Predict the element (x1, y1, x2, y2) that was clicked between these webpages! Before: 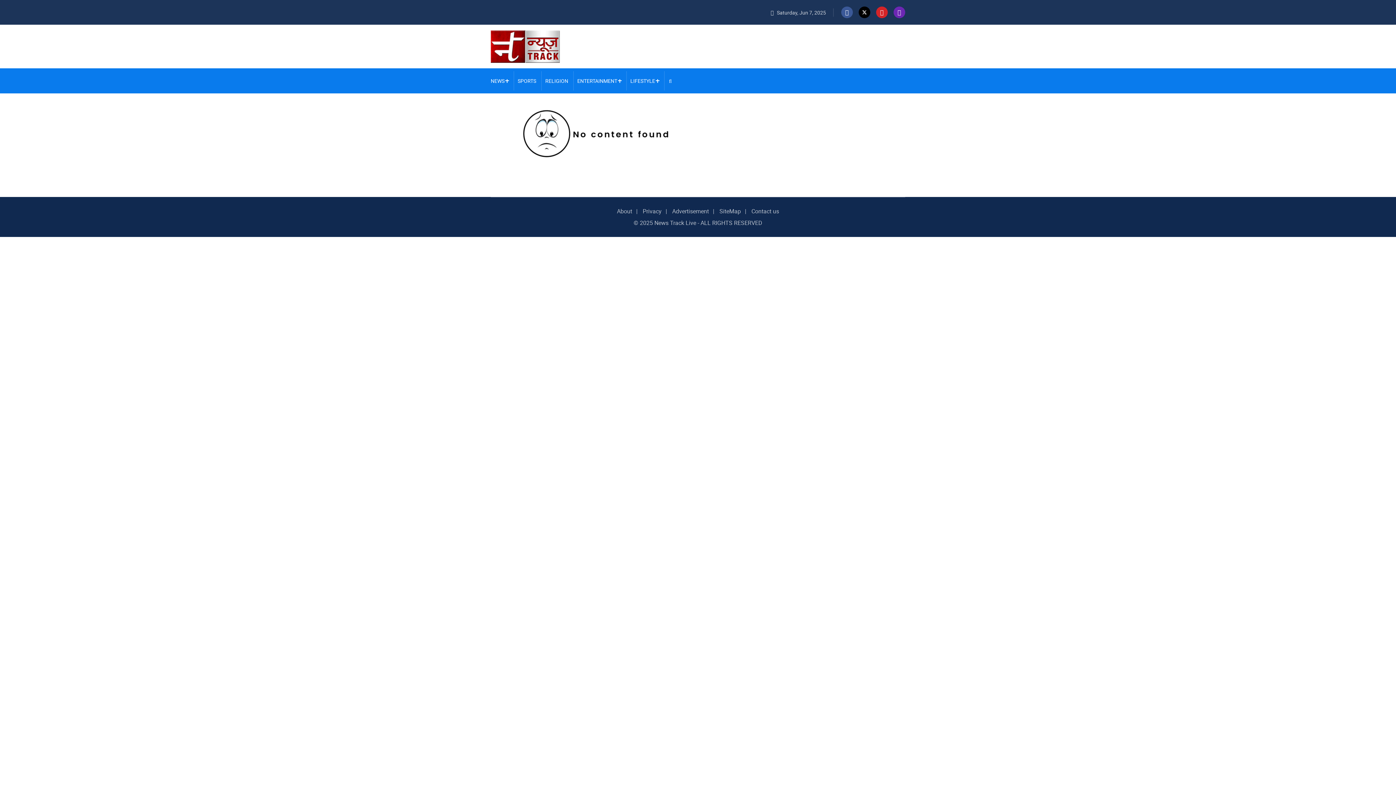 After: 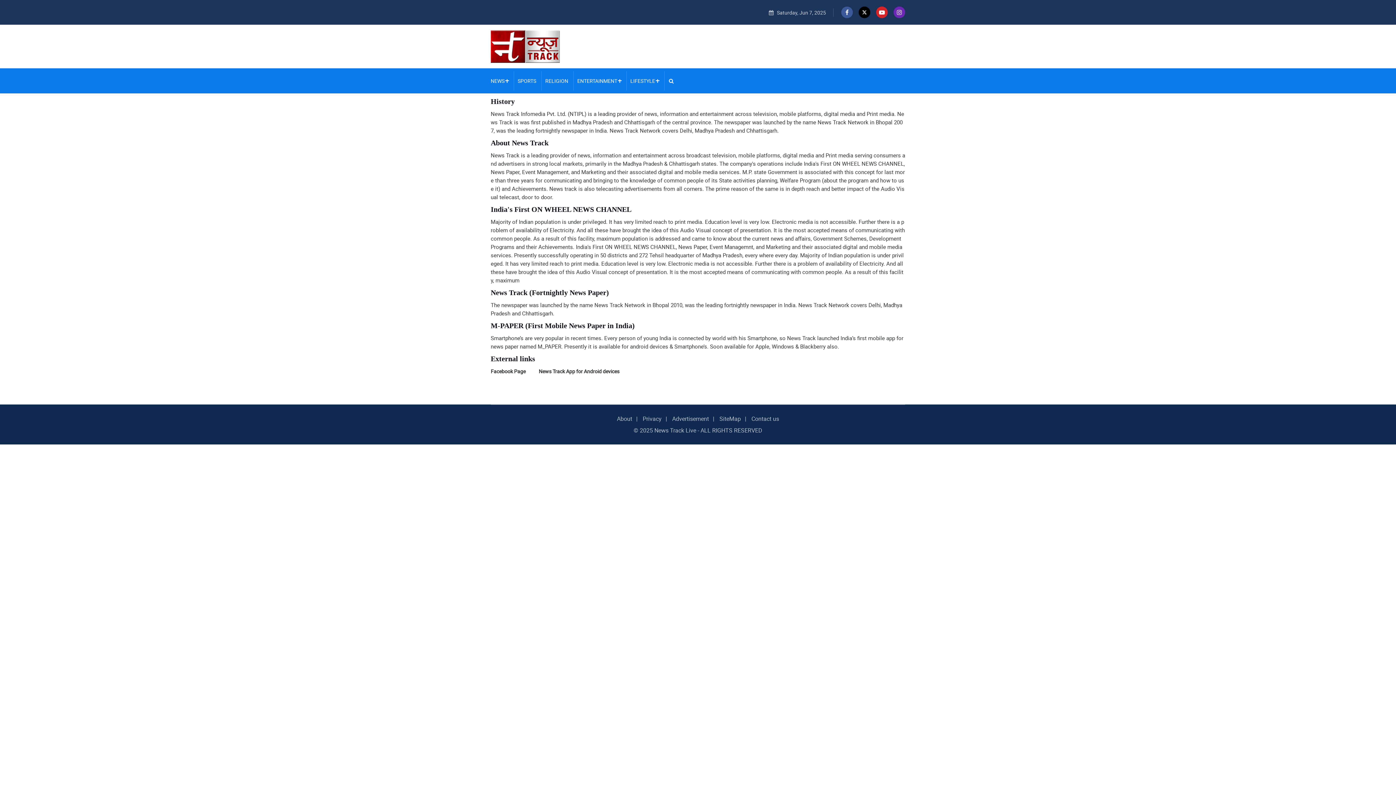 Action: bbox: (617, 207, 632, 215) label: About